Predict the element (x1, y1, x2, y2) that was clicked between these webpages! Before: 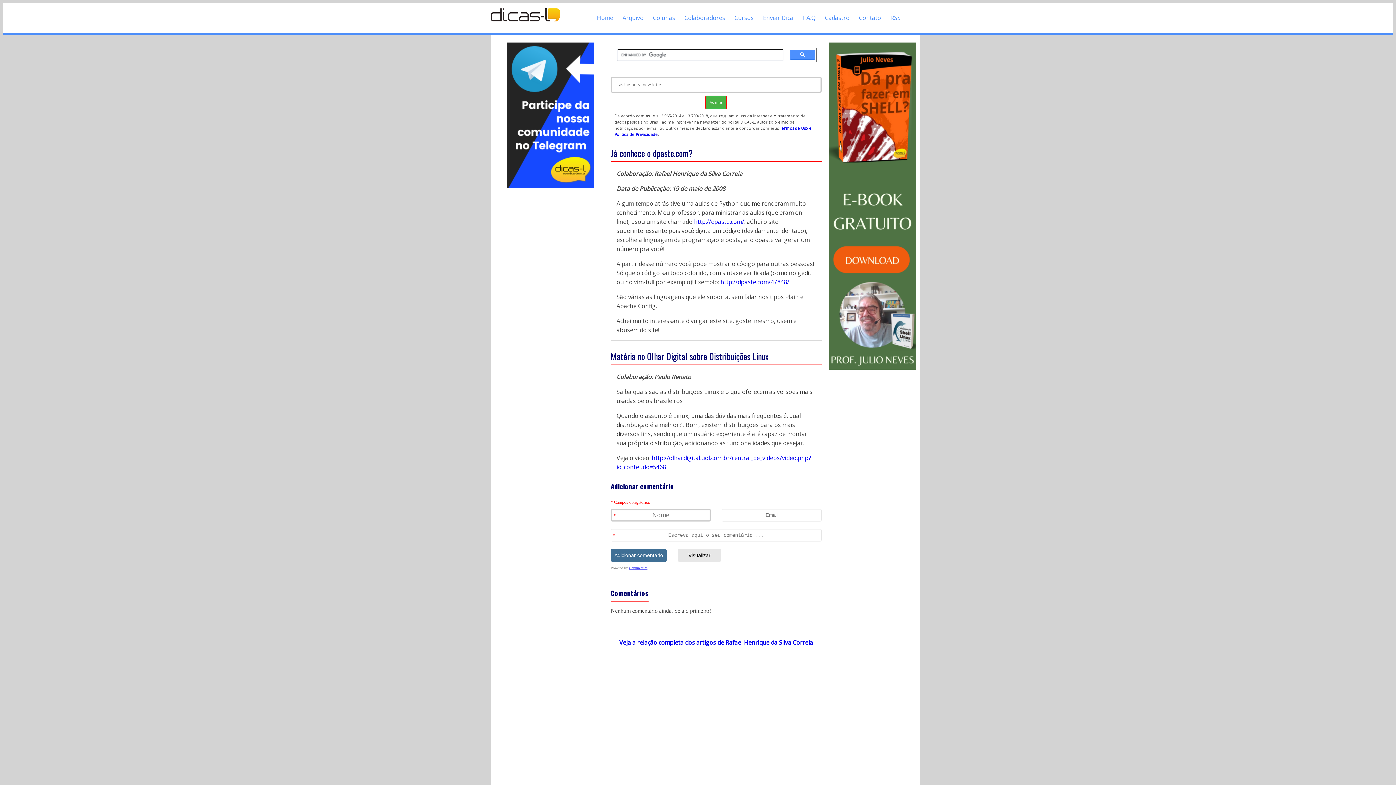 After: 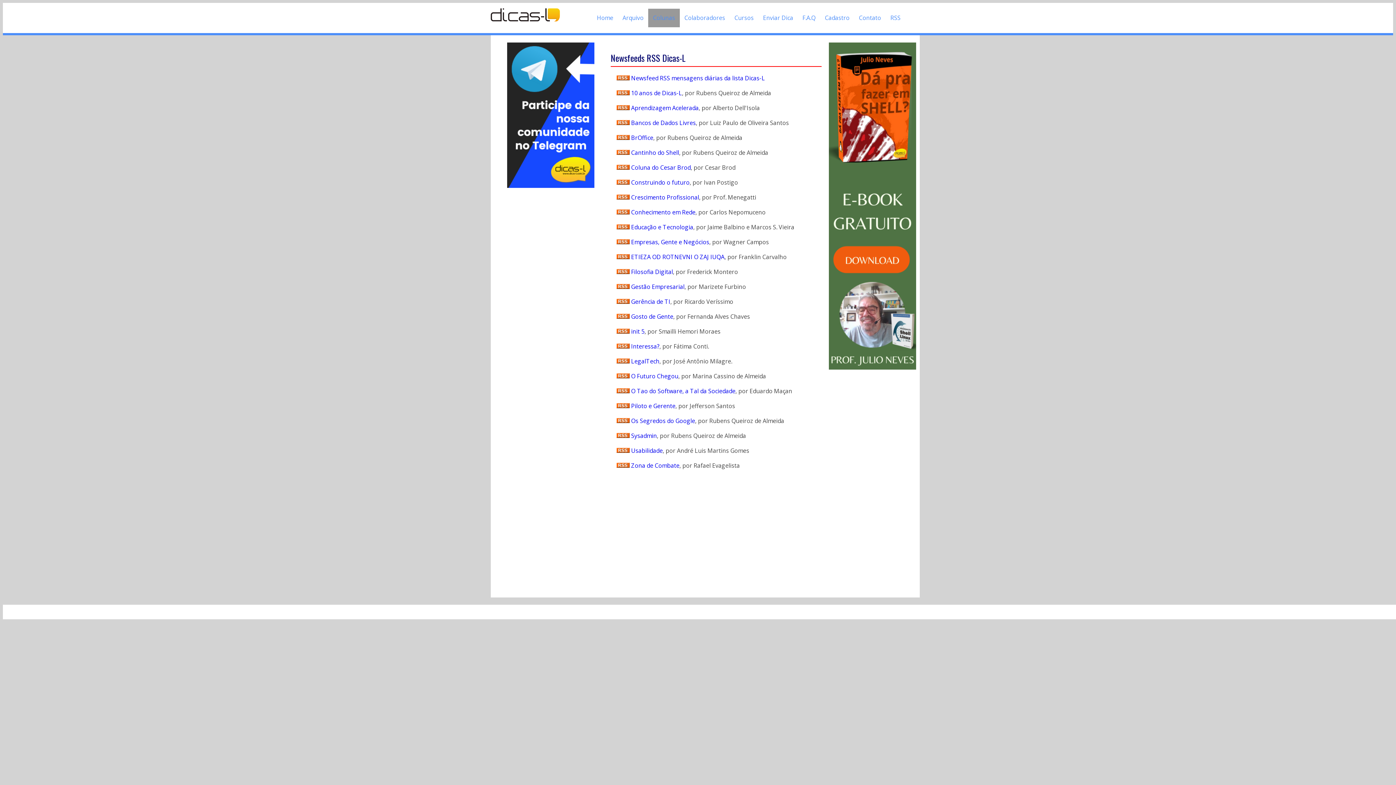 Action: bbox: (648, 8, 679, 27) label: Colunas